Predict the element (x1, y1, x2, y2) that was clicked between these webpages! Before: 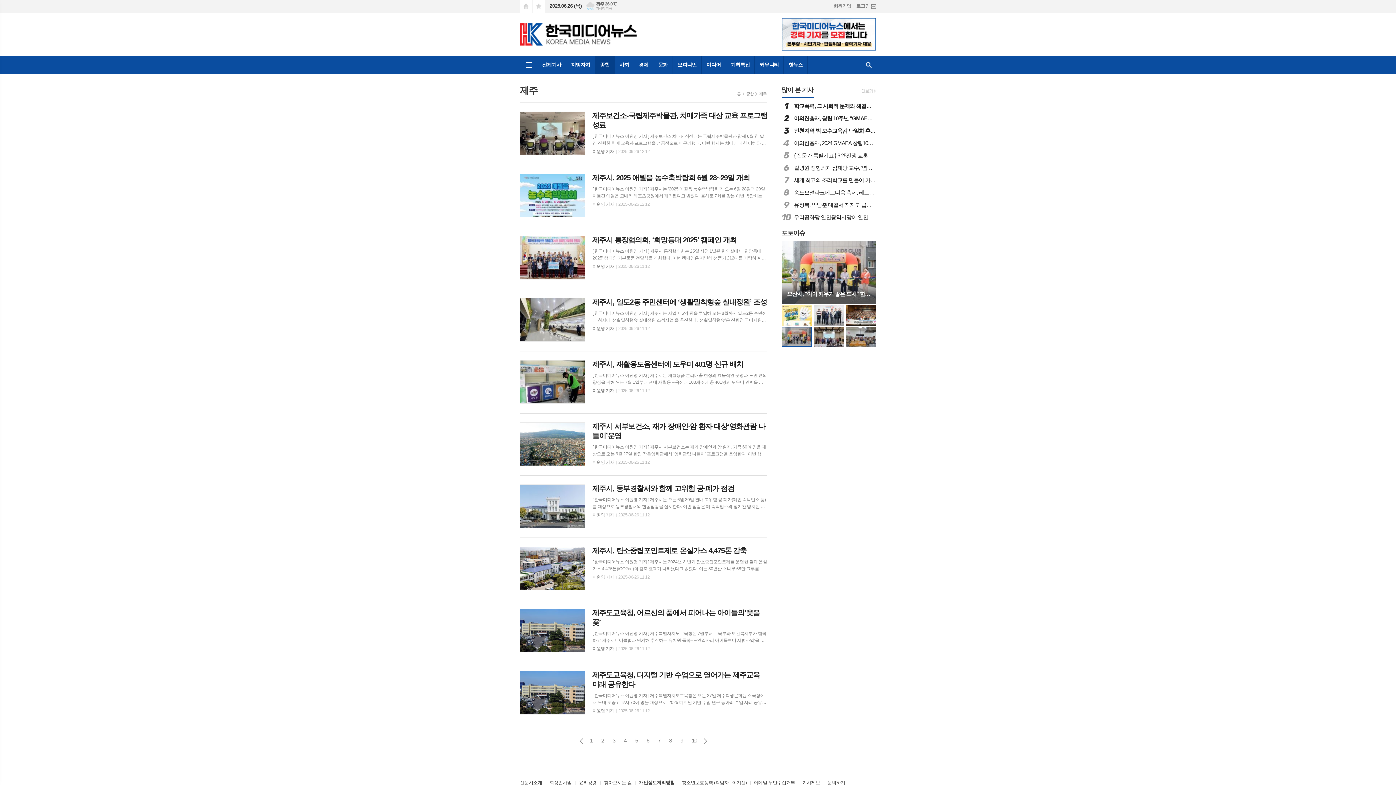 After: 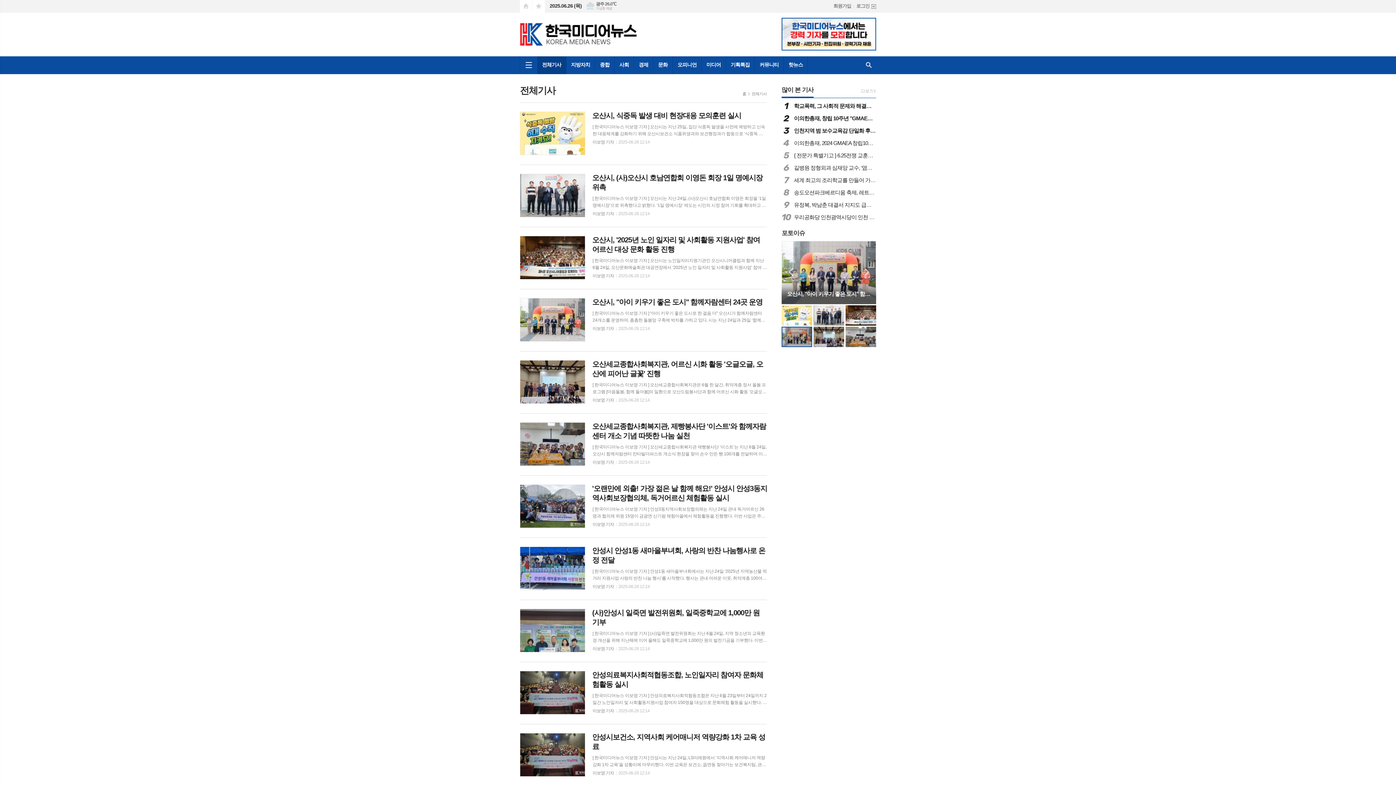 Action: label: 포토이슈 bbox: (781, 229, 805, 236)